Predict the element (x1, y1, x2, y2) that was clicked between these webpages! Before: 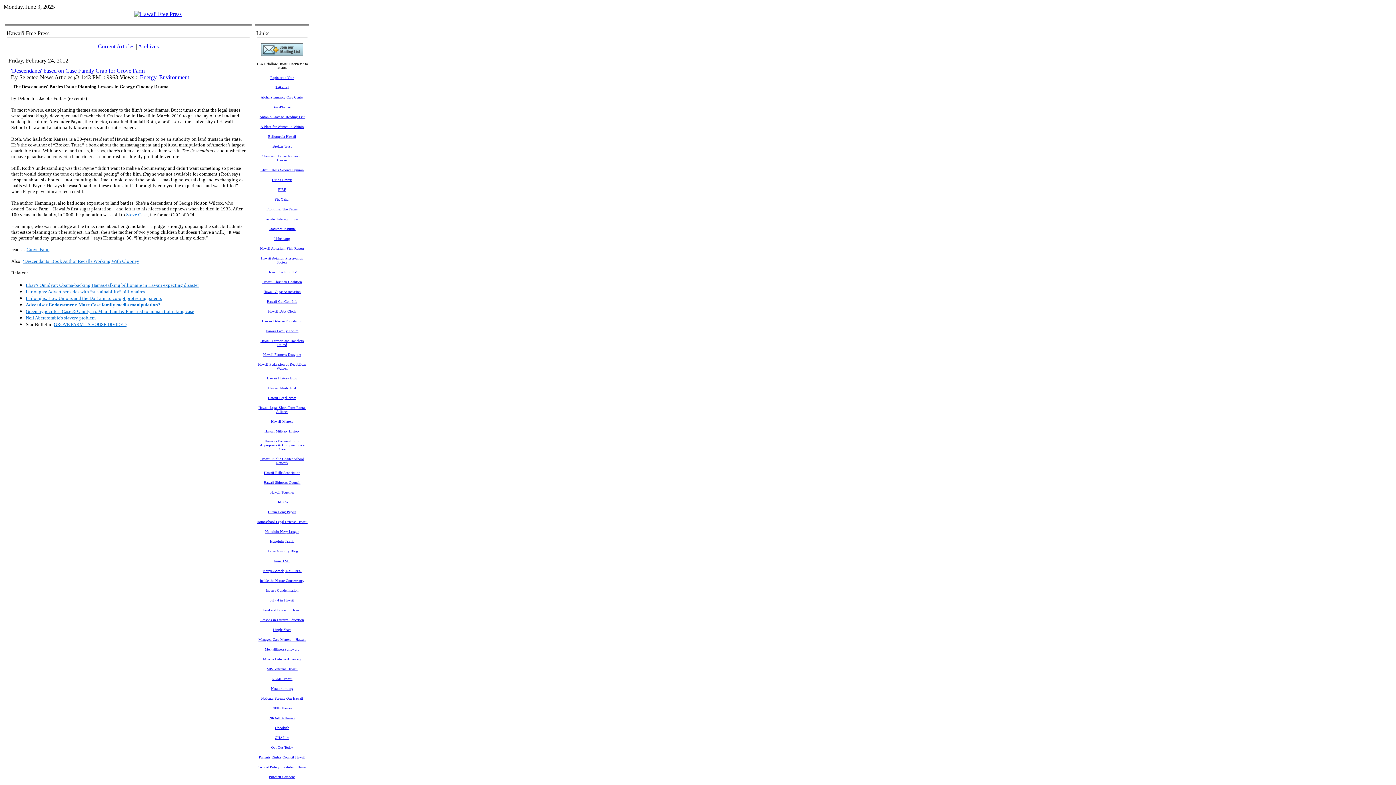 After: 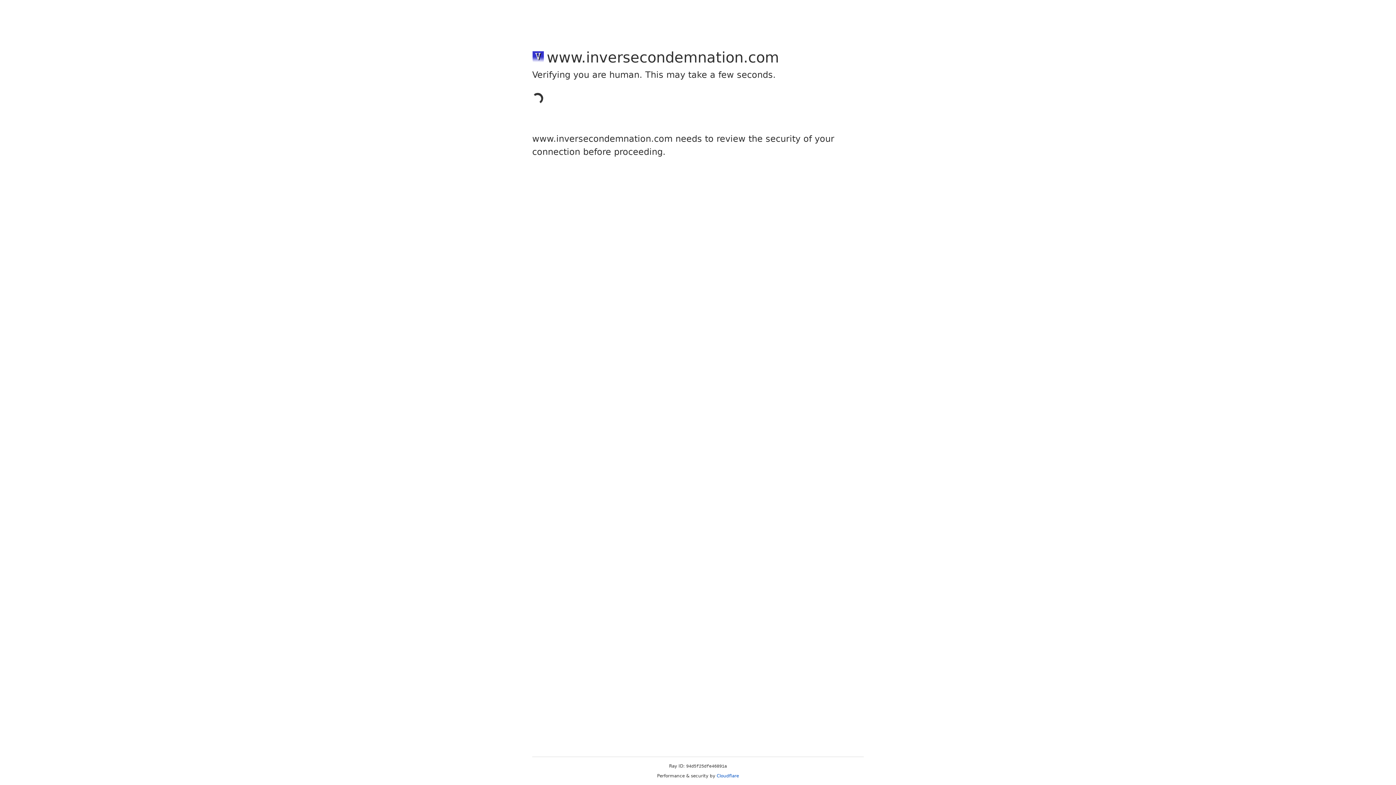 Action: label: Inverse Condemnation bbox: (265, 586, 298, 593)